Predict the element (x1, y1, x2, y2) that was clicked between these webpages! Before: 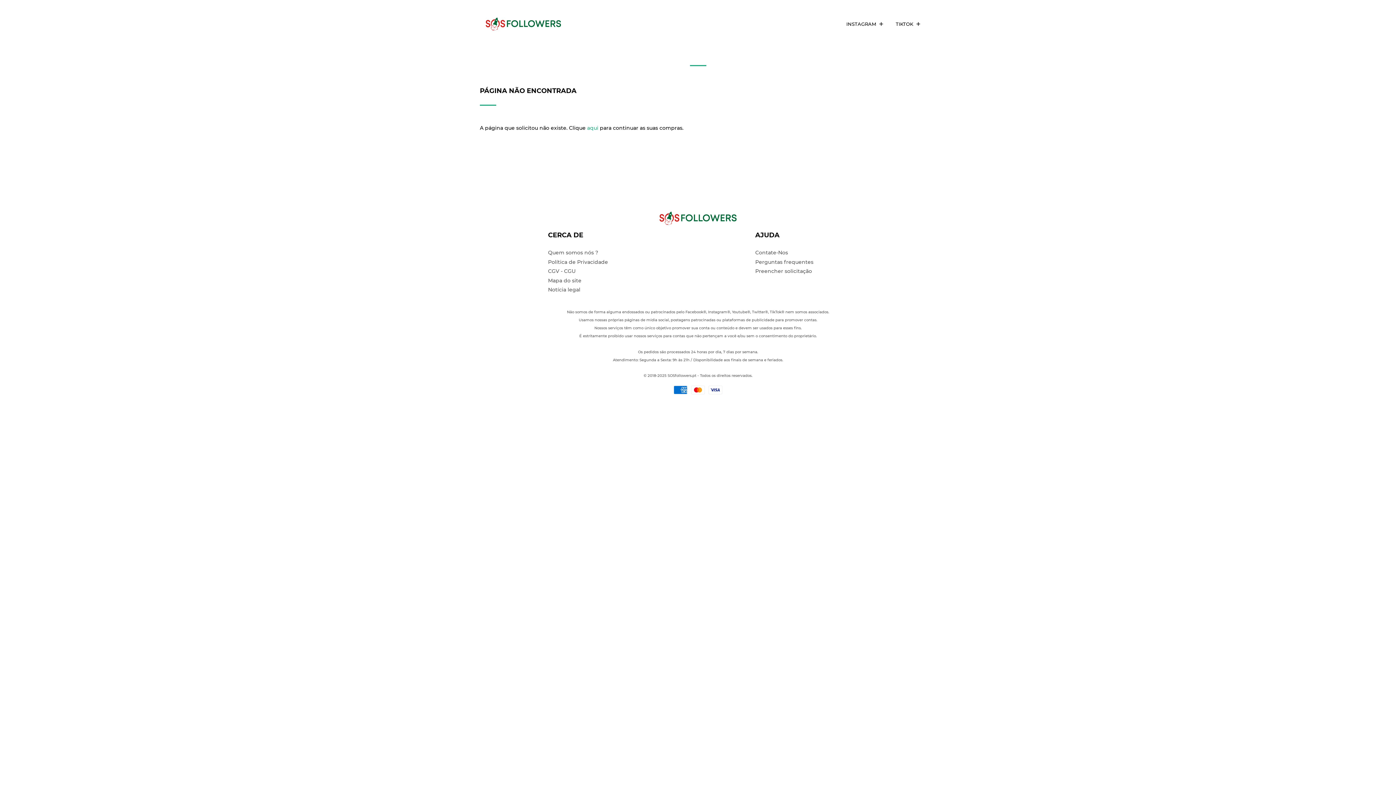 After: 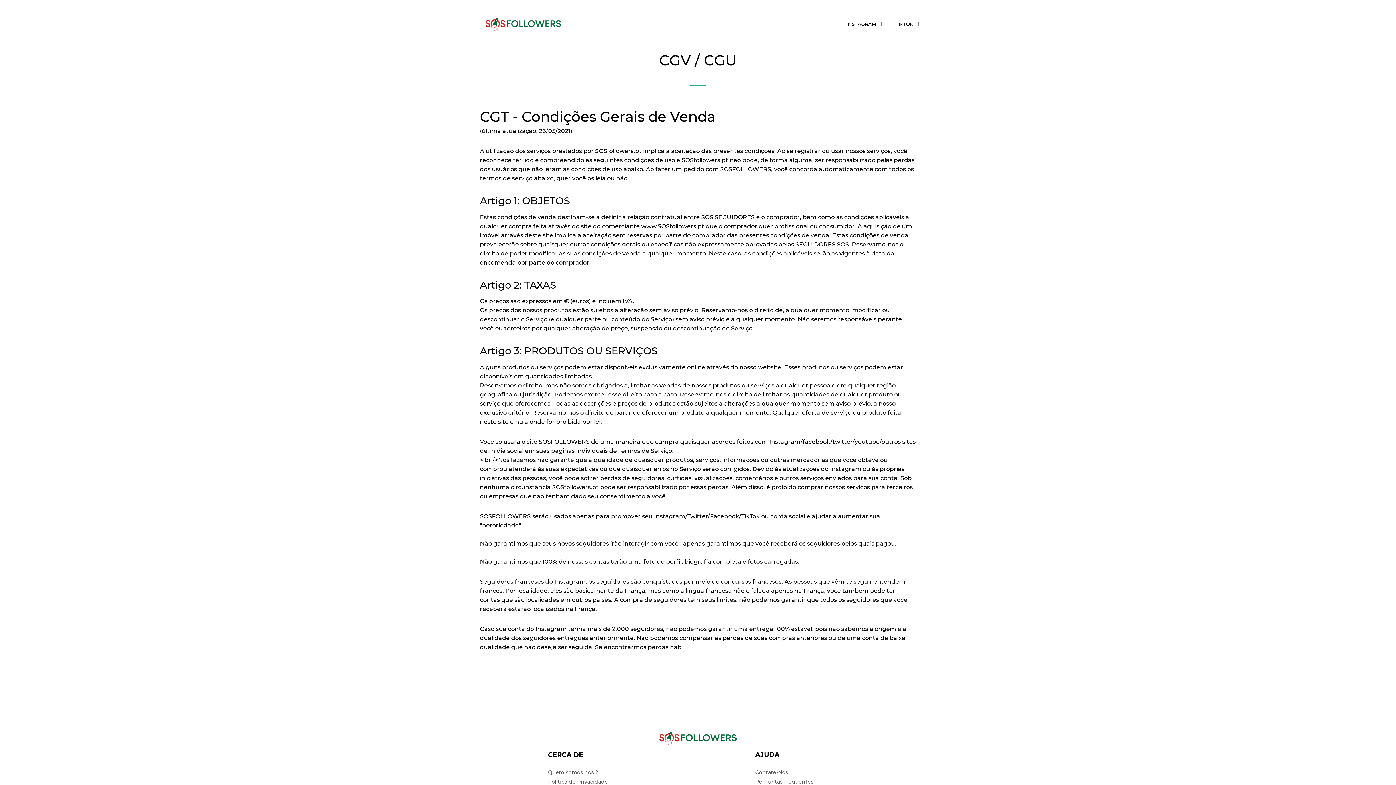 Action: bbox: (548, 268, 575, 274) label: CGV - CGU